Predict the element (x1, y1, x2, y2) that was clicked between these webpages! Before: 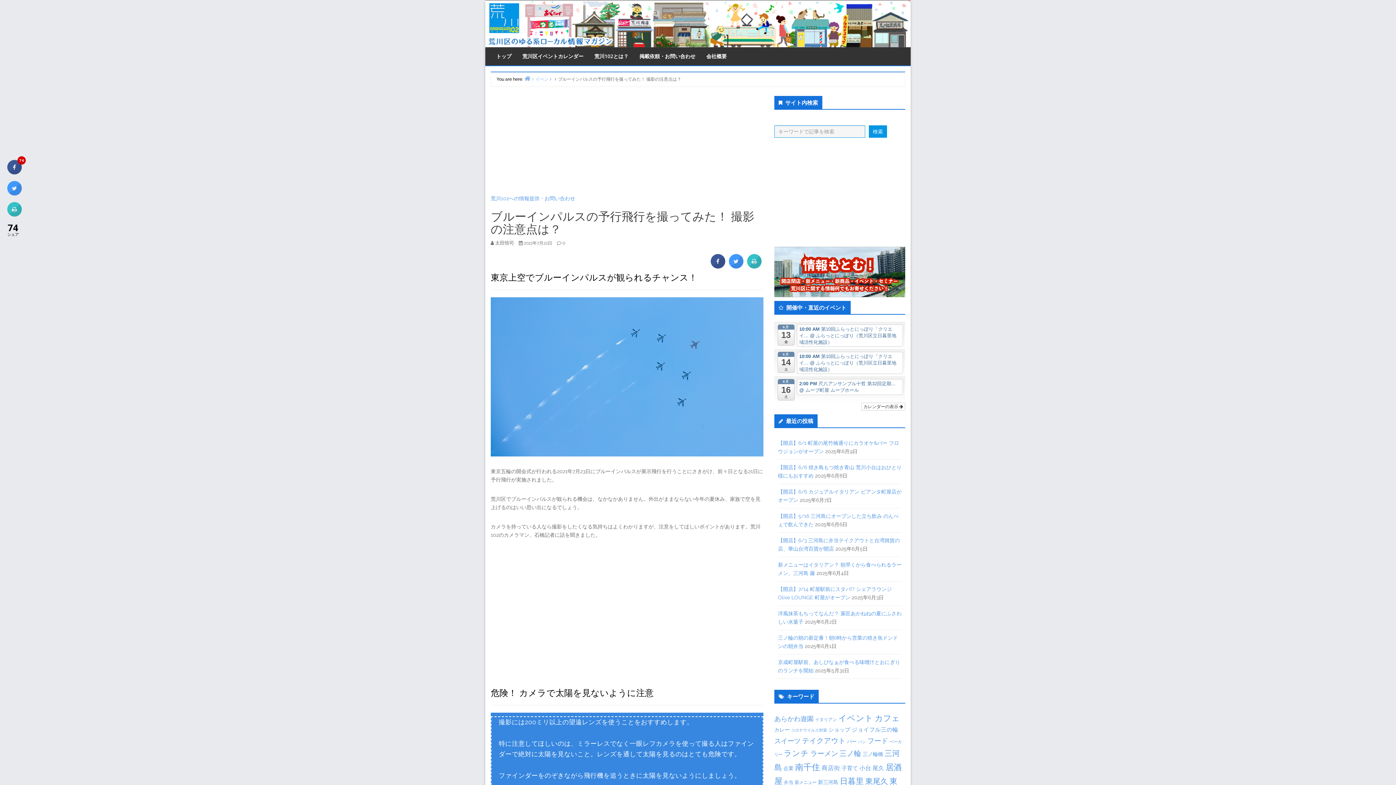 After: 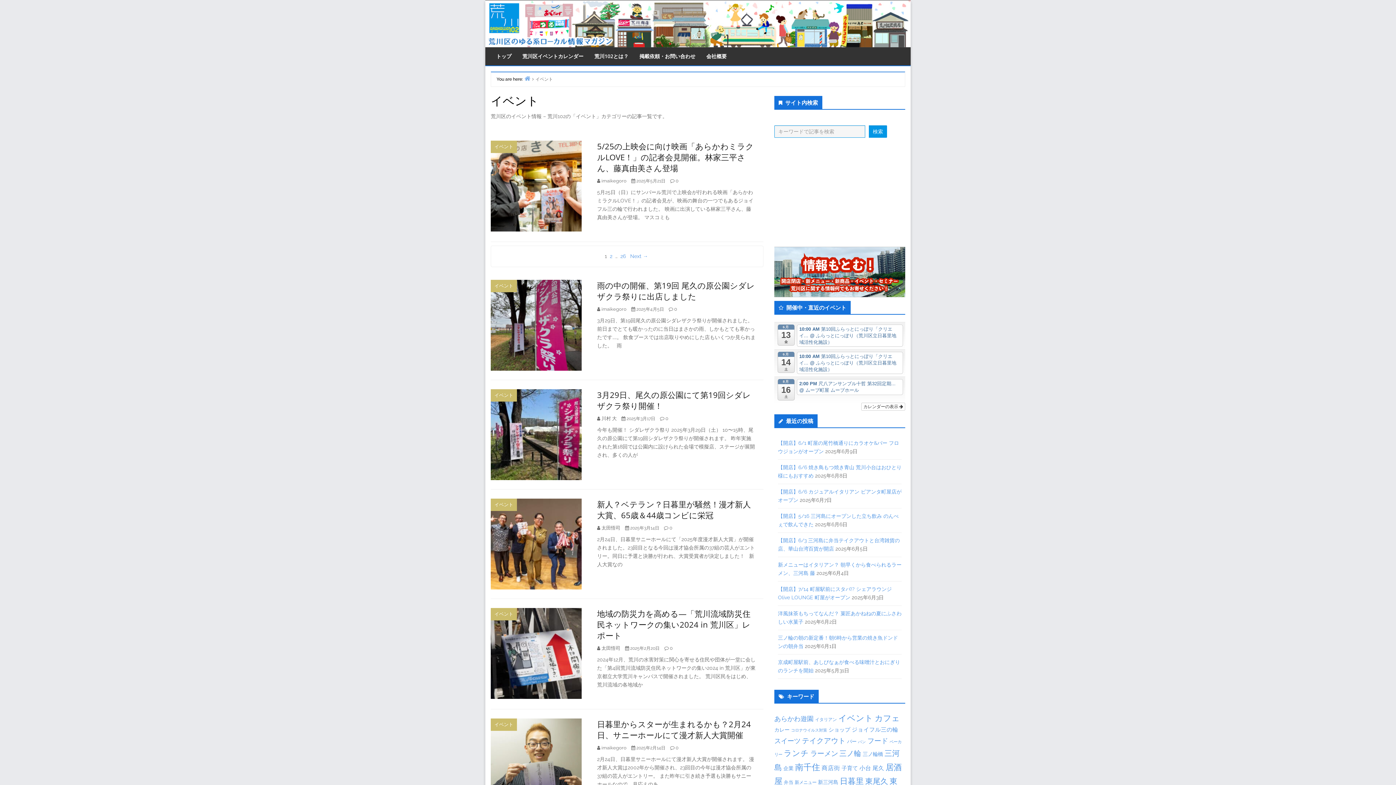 Action: label: イベント bbox: (530, 76, 553, 81)